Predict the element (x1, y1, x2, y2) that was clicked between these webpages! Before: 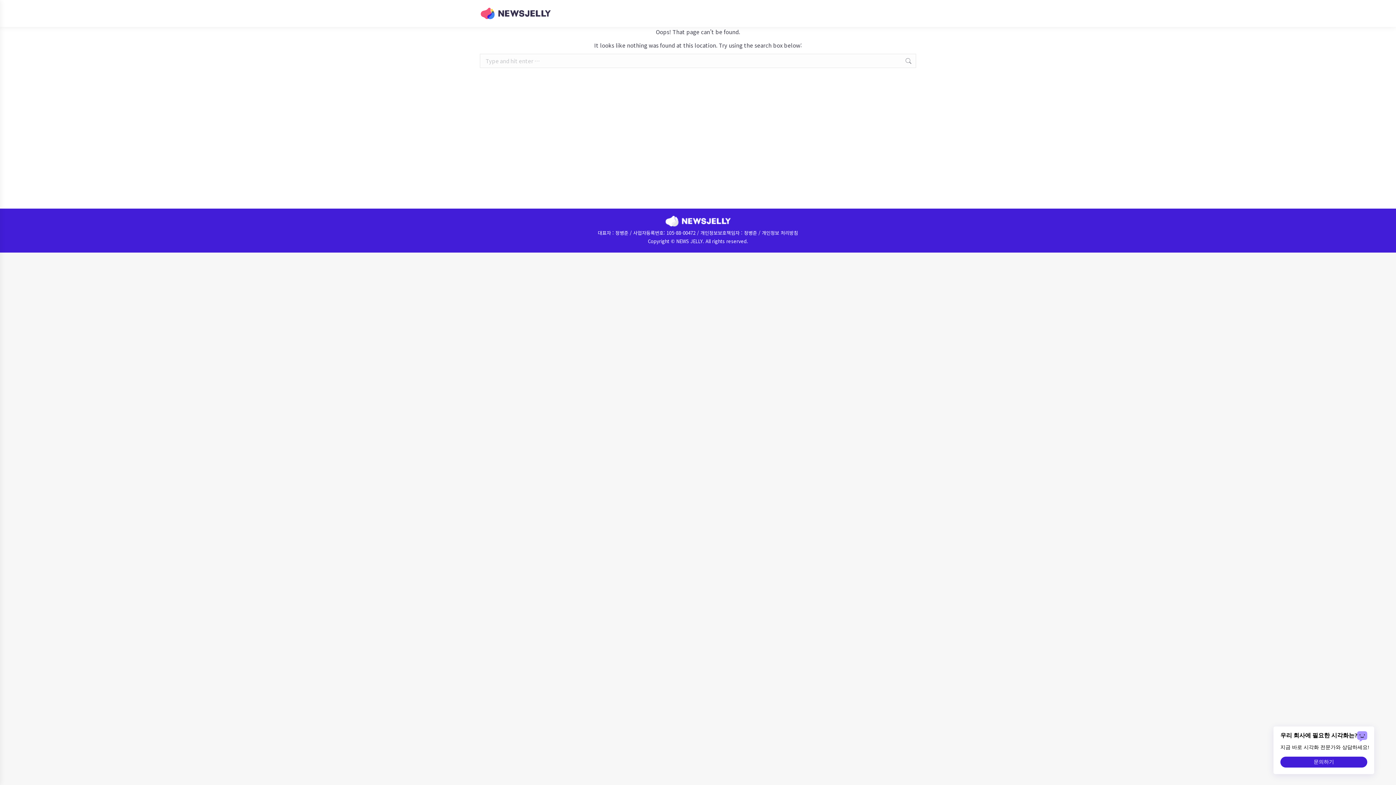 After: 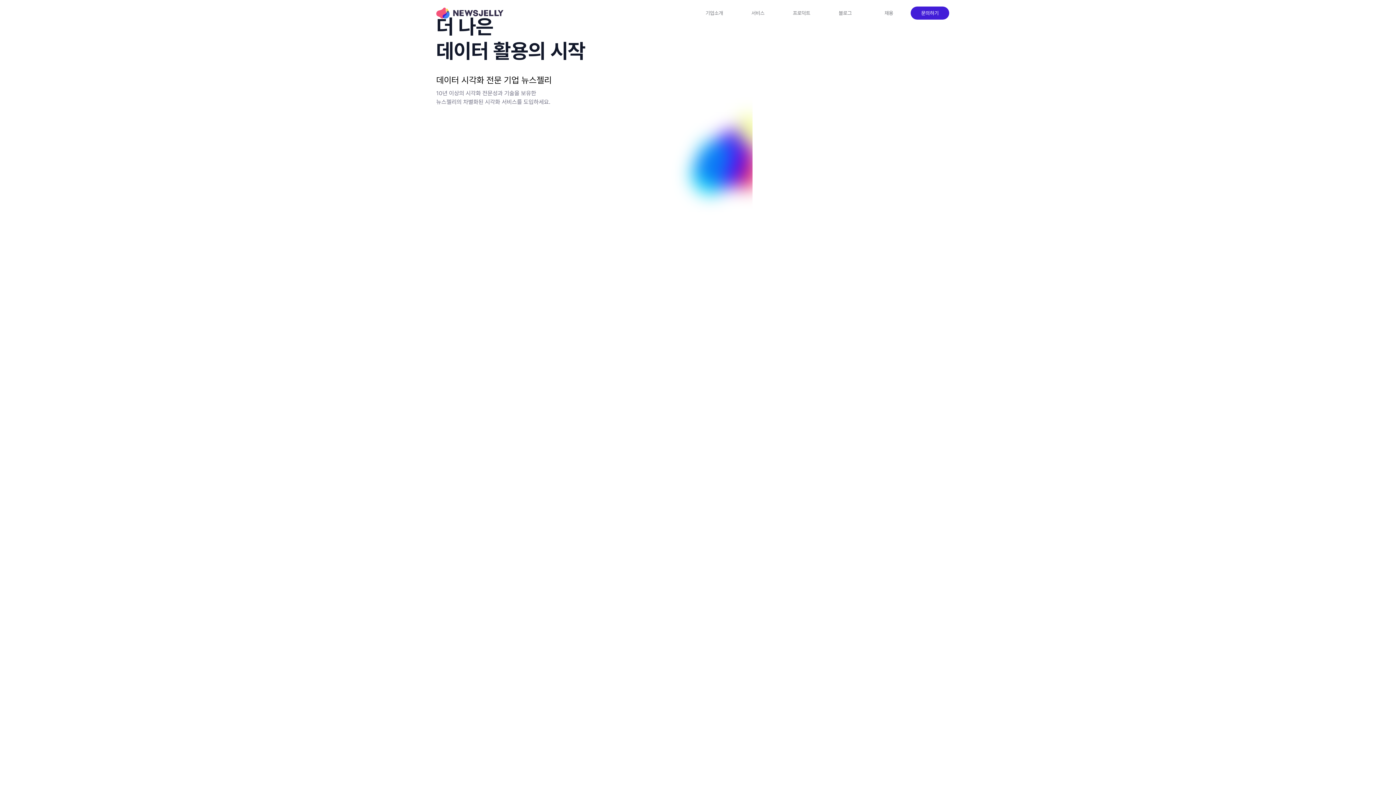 Action: bbox: (905, 53, 912, 68)